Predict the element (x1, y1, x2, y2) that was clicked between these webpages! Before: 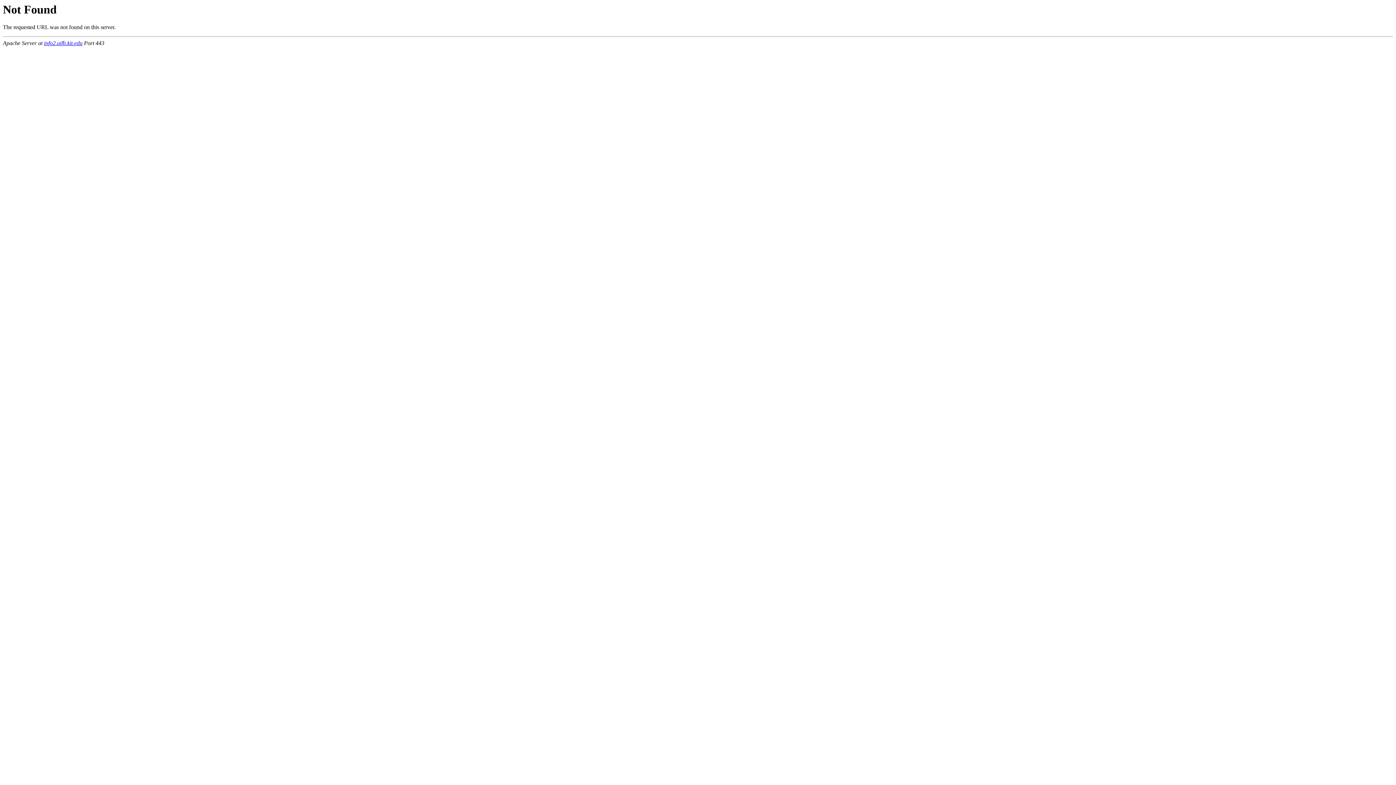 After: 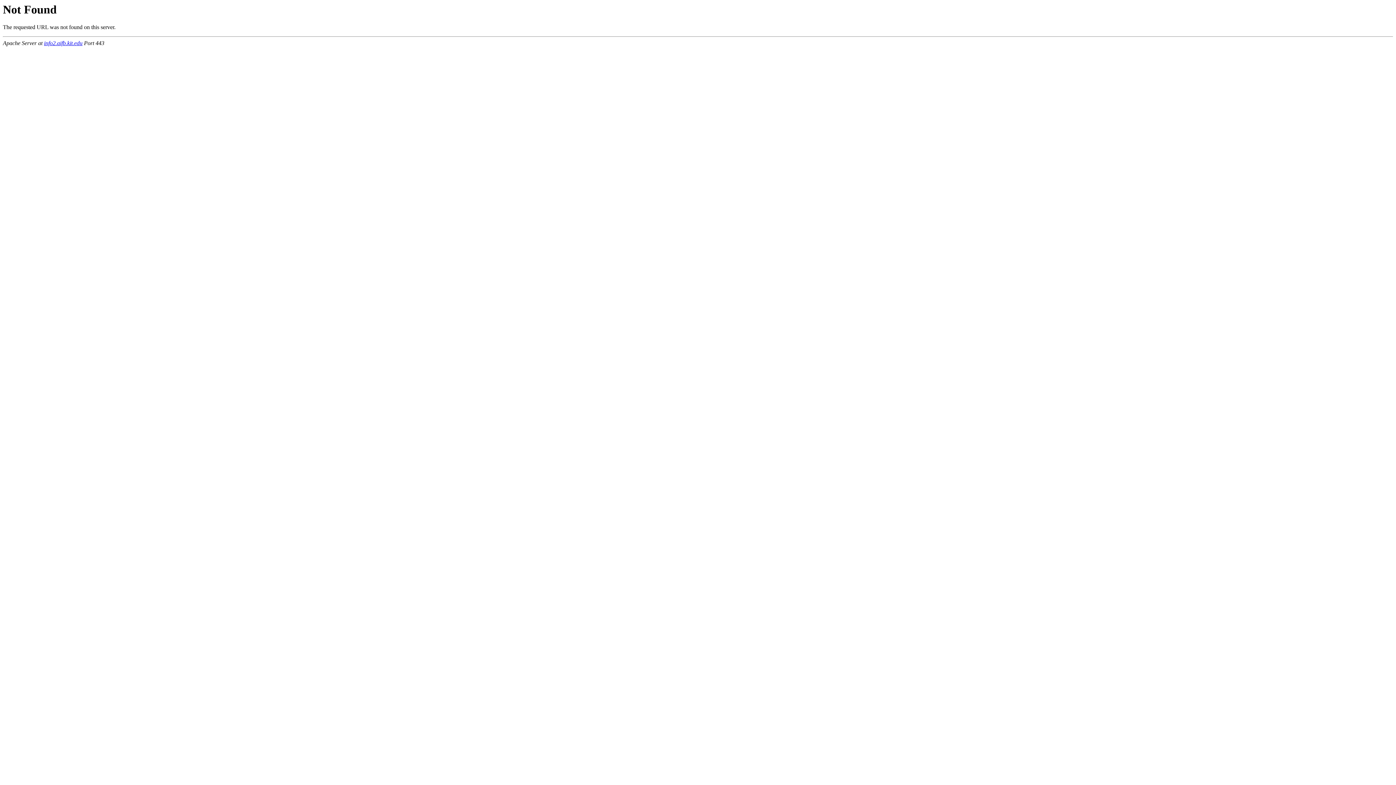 Action: label: info2.aifb.kit.edu bbox: (44, 40, 82, 46)